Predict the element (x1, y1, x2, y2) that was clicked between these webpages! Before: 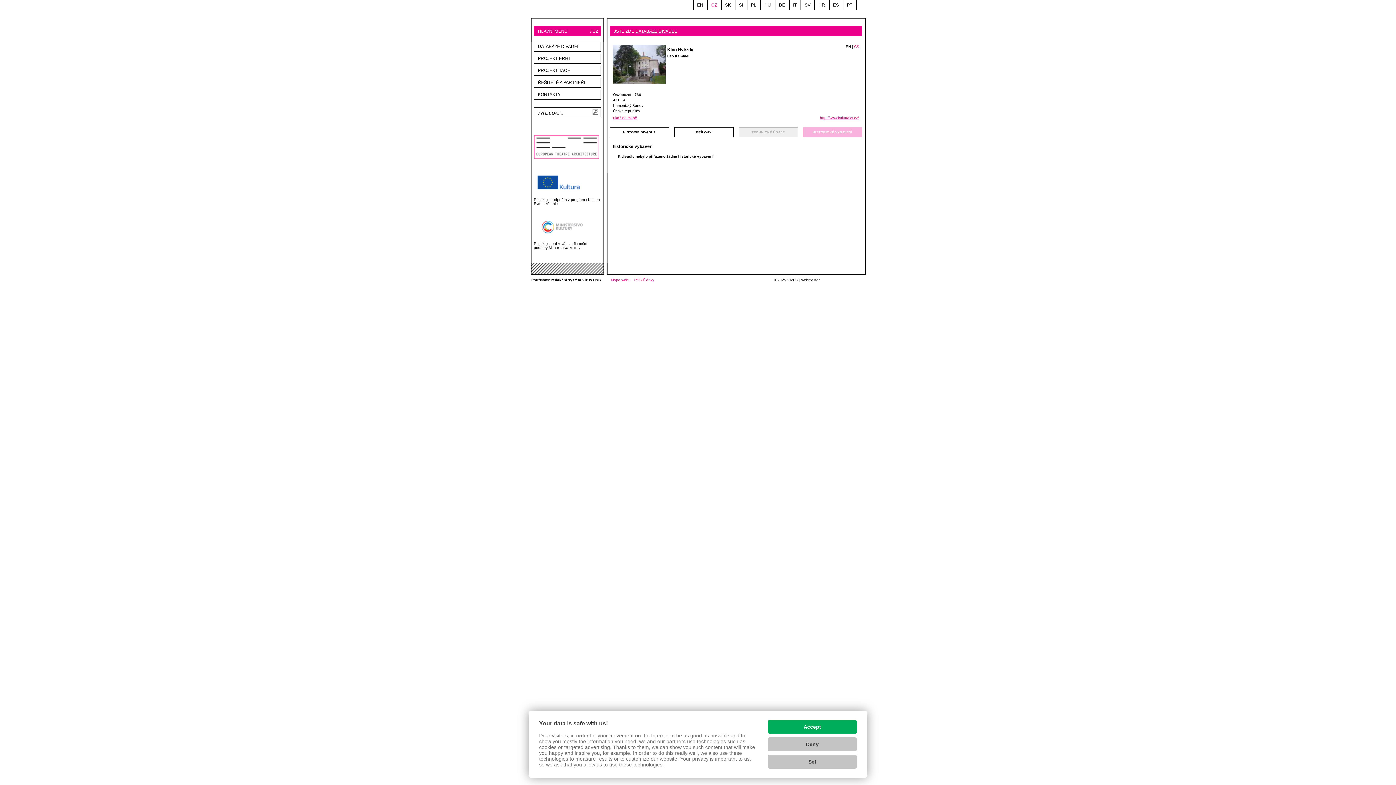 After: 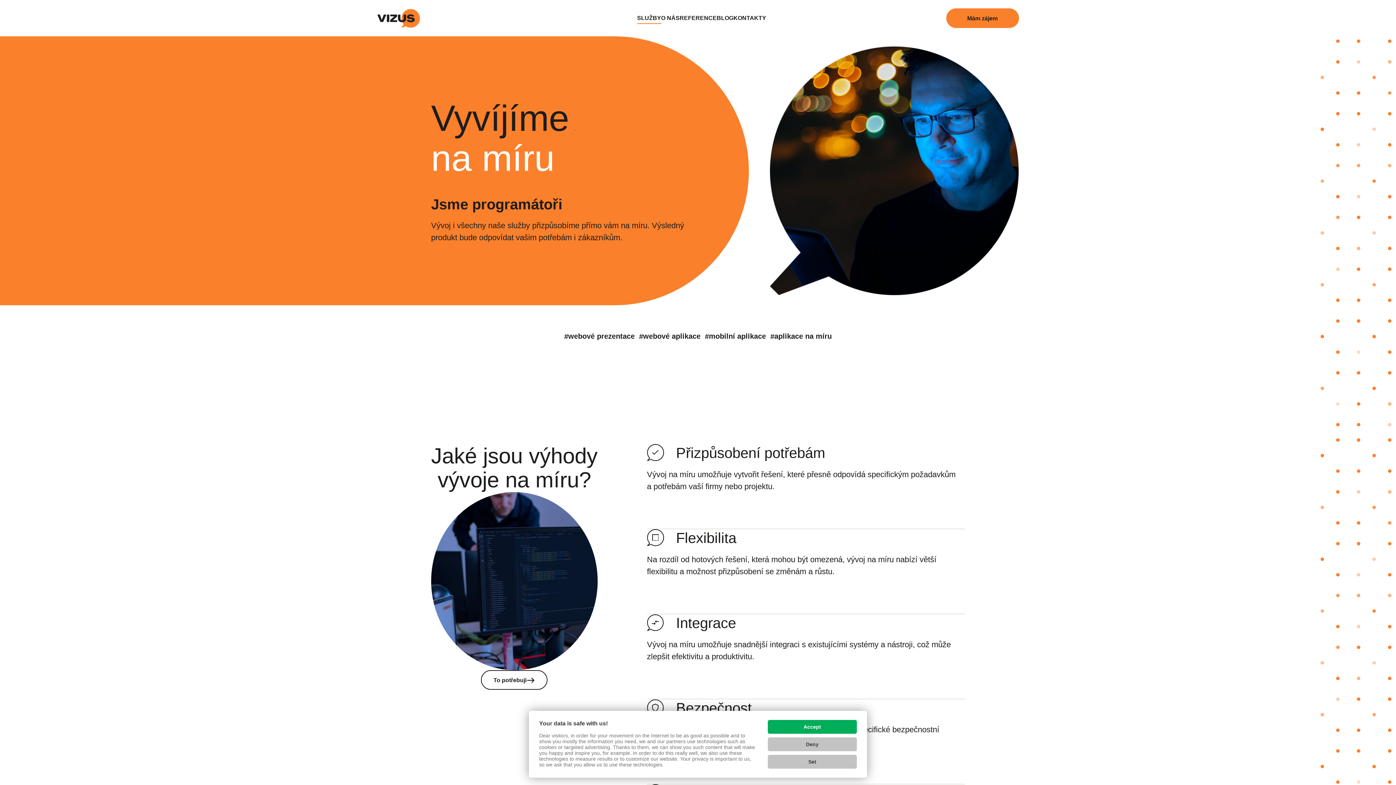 Action: bbox: (787, 278, 798, 282) label: VIZUS